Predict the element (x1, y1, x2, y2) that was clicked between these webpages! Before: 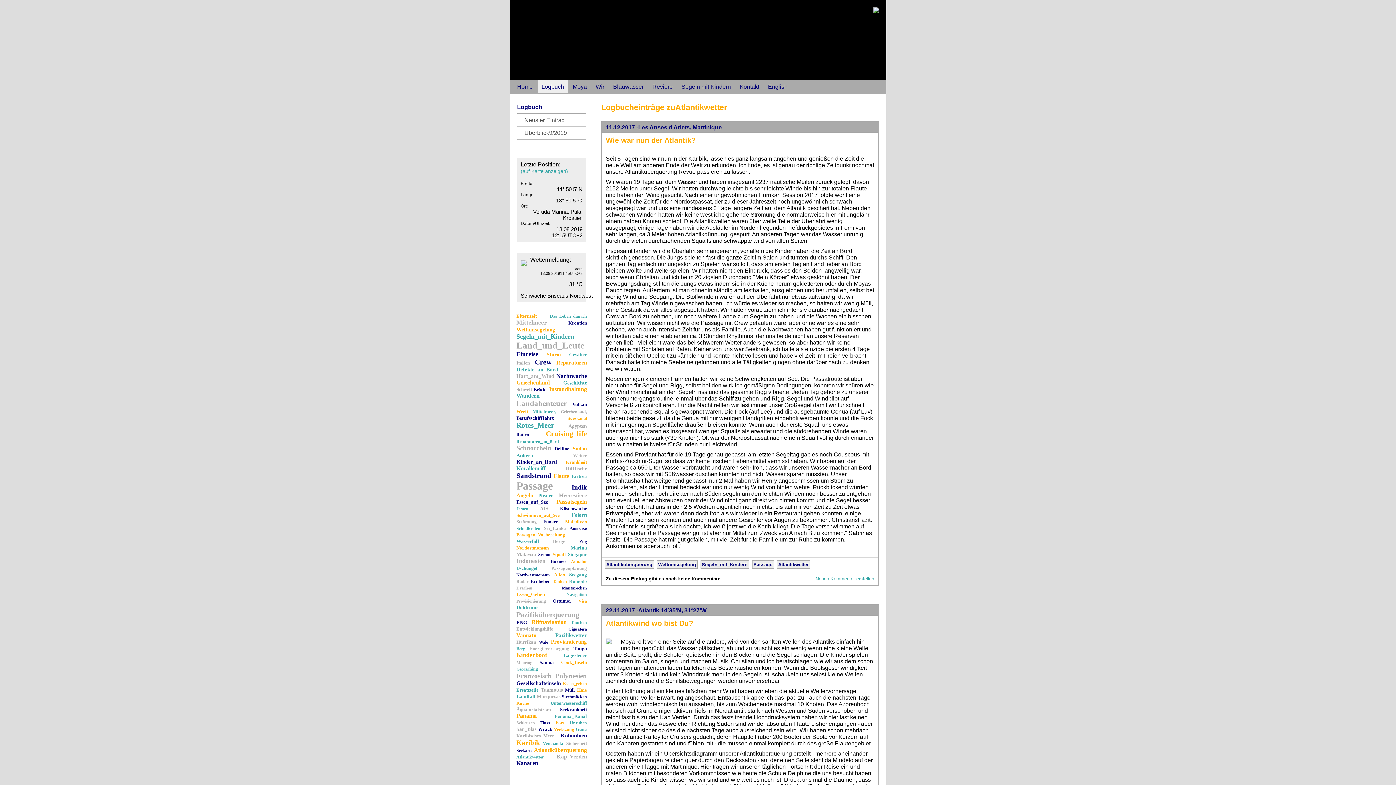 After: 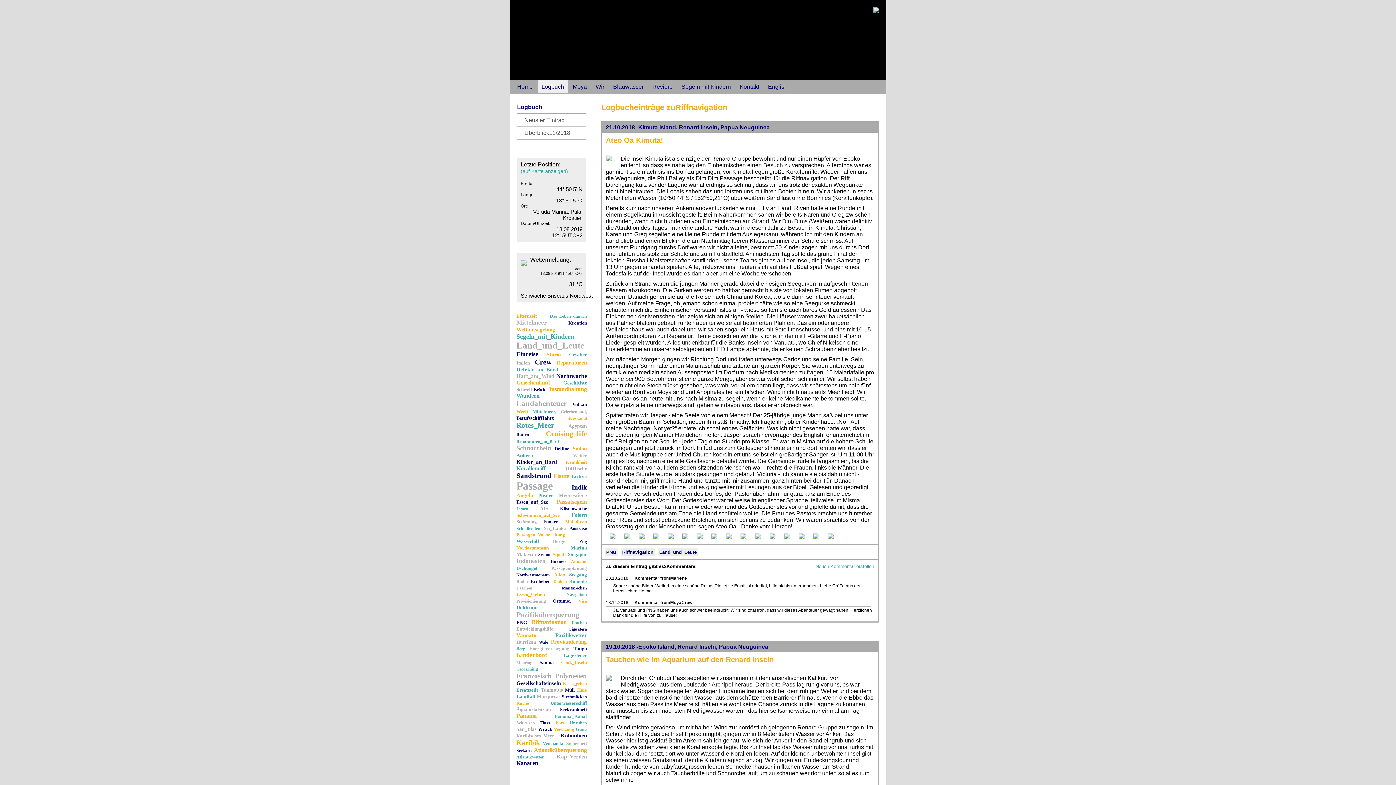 Action: bbox: (531, 619, 566, 625) label: Riffnavigation